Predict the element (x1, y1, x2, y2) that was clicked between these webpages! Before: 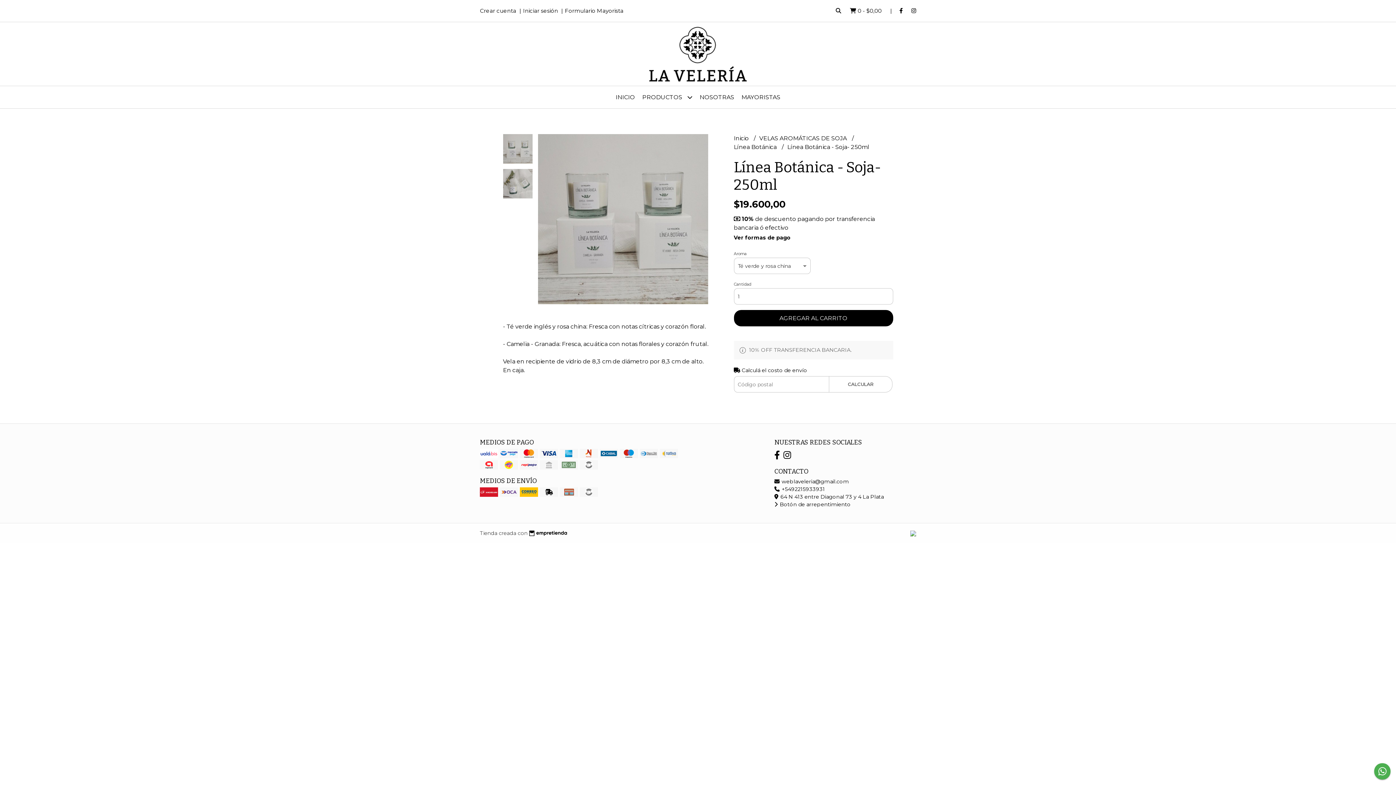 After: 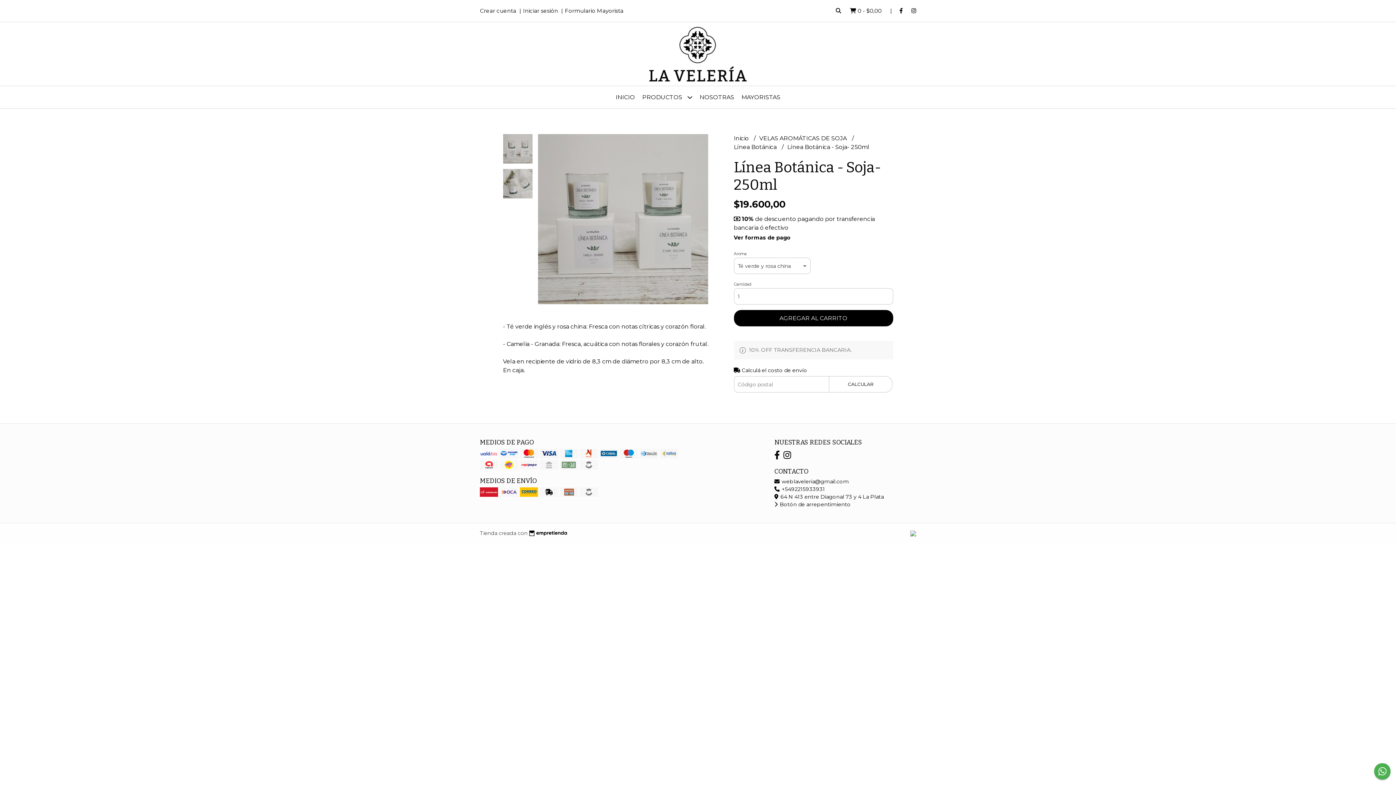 Action: bbox: (910, 529, 916, 536)